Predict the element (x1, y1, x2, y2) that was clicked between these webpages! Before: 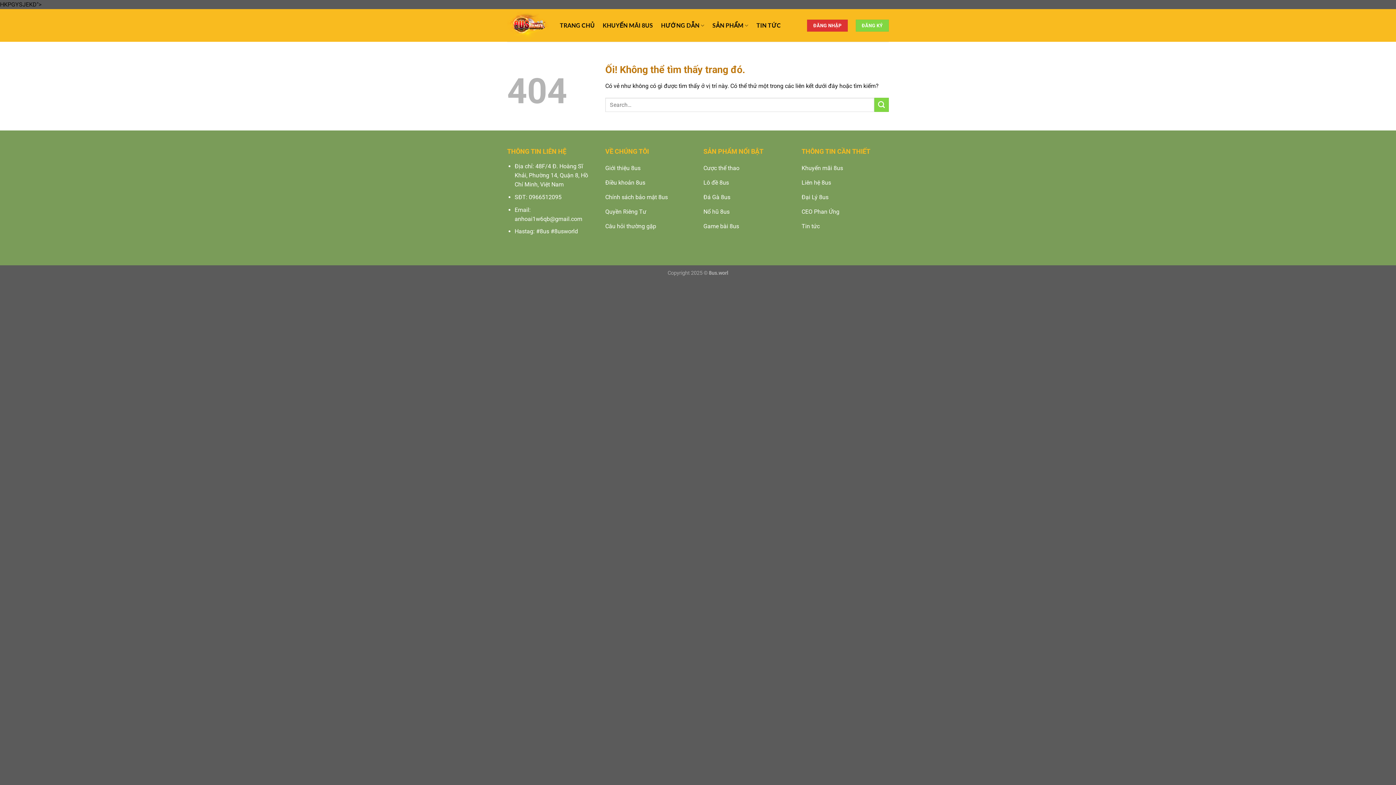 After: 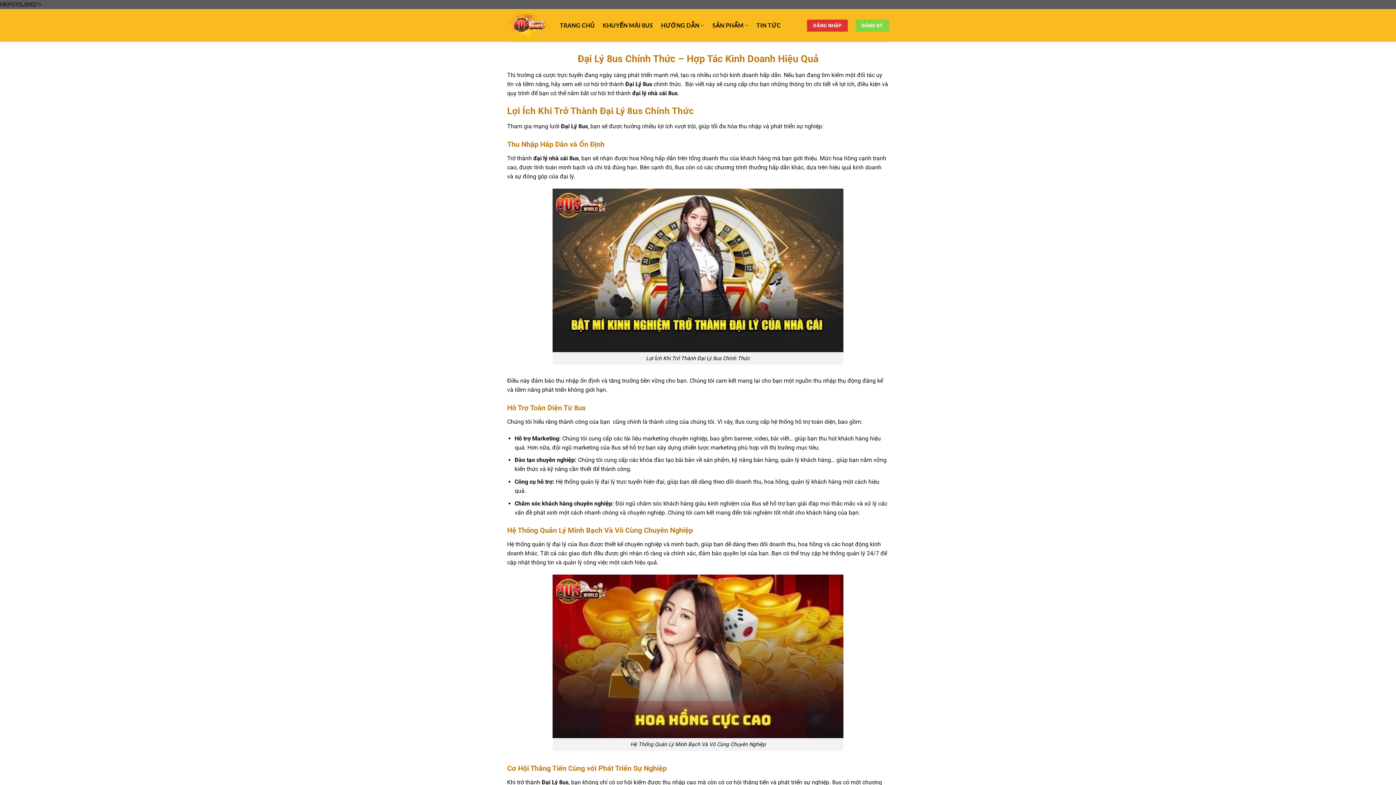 Action: bbox: (801, 191, 889, 205) label: Đại Lý 8us